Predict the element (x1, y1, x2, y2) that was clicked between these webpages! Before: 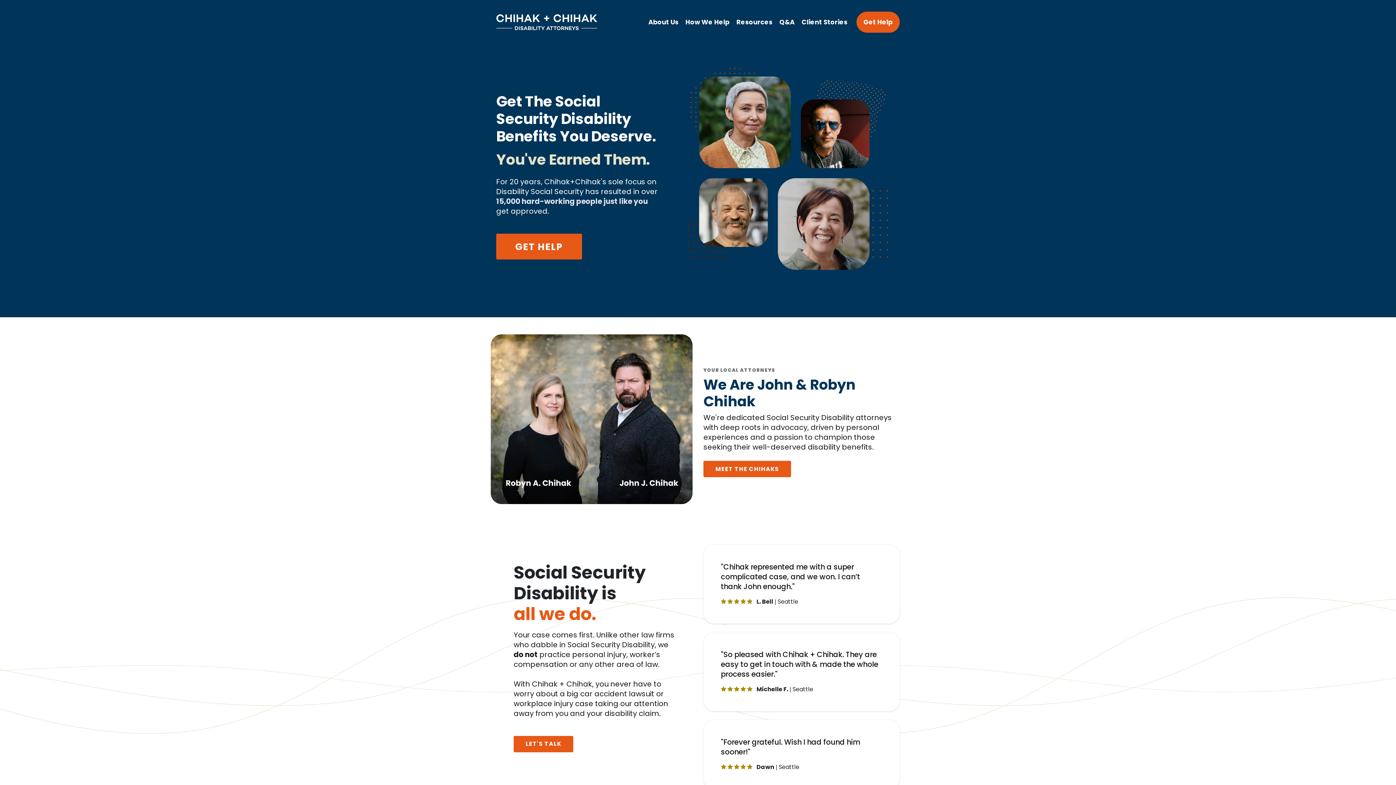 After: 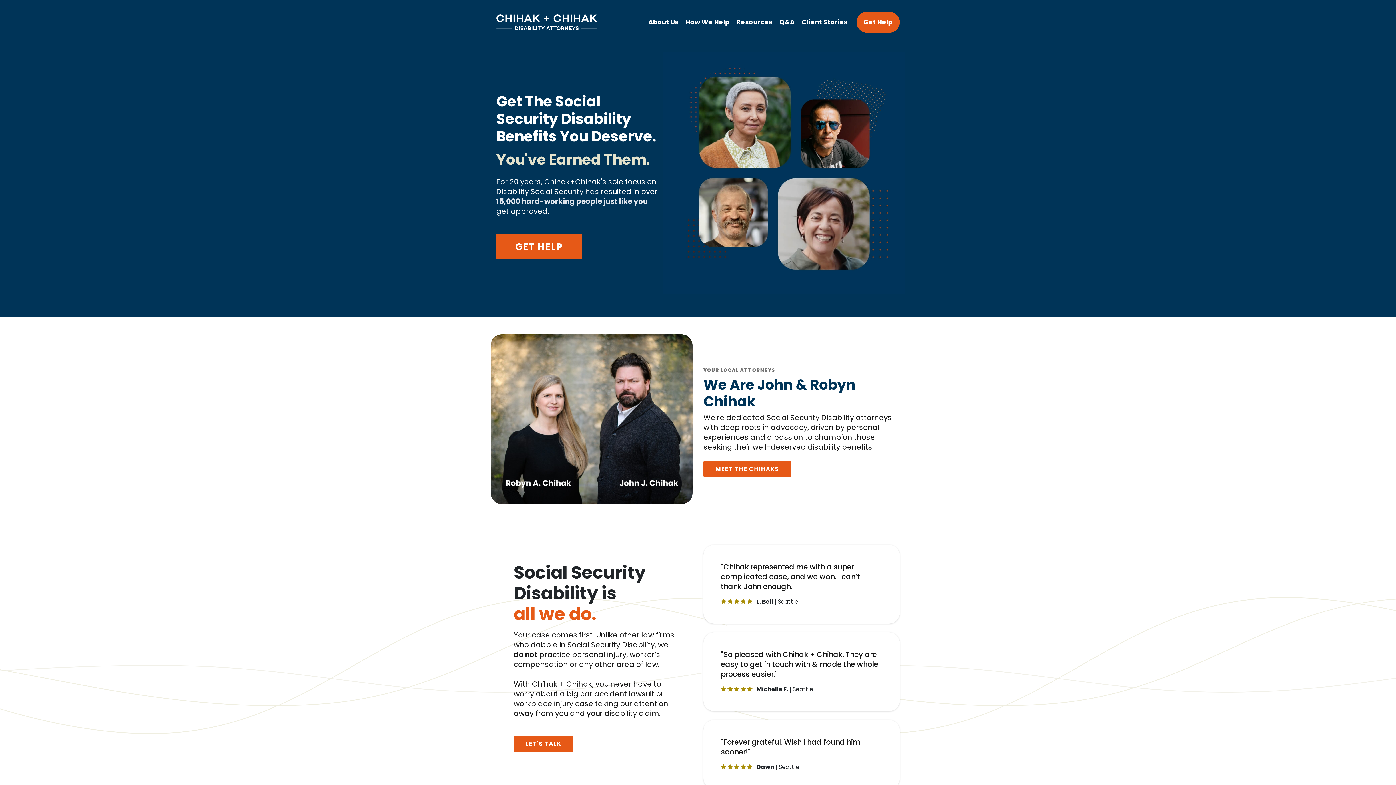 Action: bbox: (496, 12, 597, 31)